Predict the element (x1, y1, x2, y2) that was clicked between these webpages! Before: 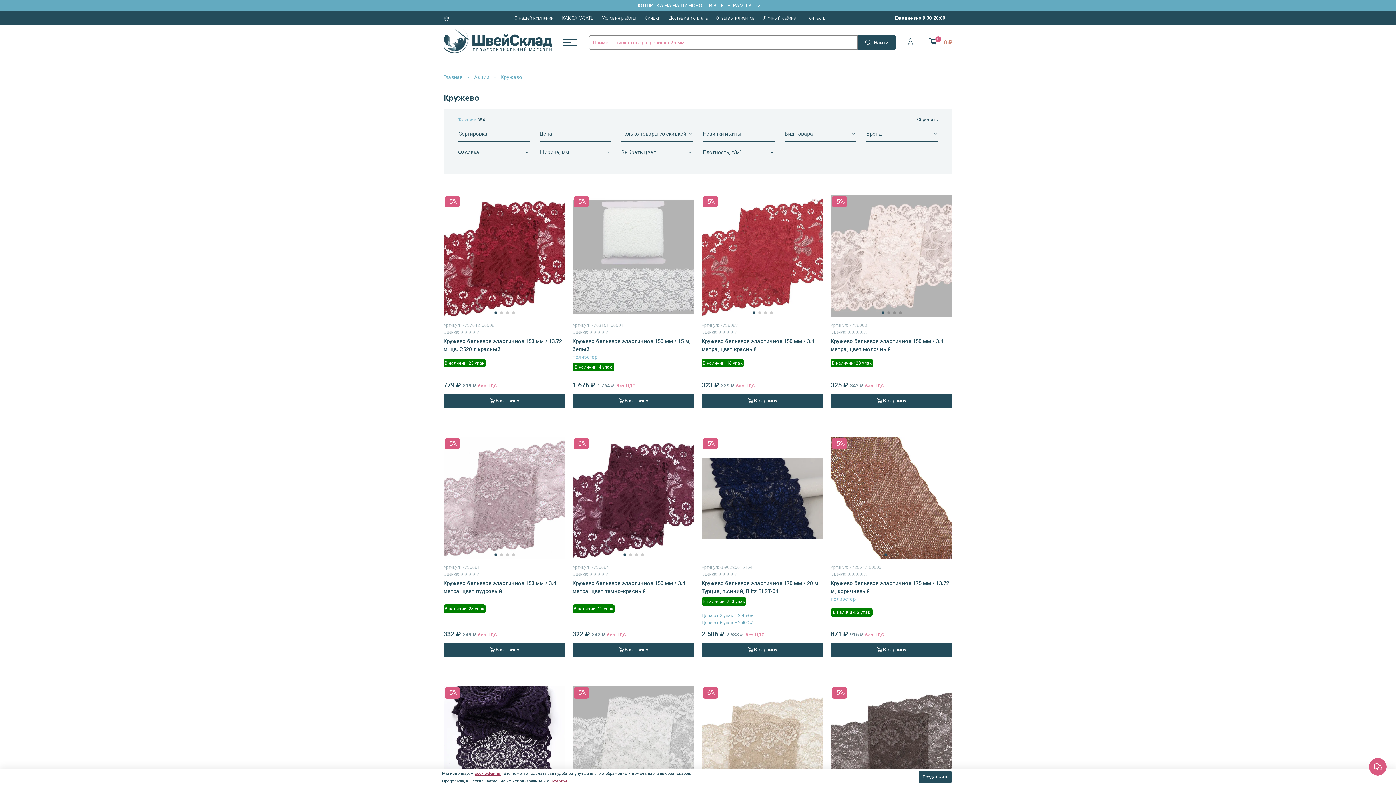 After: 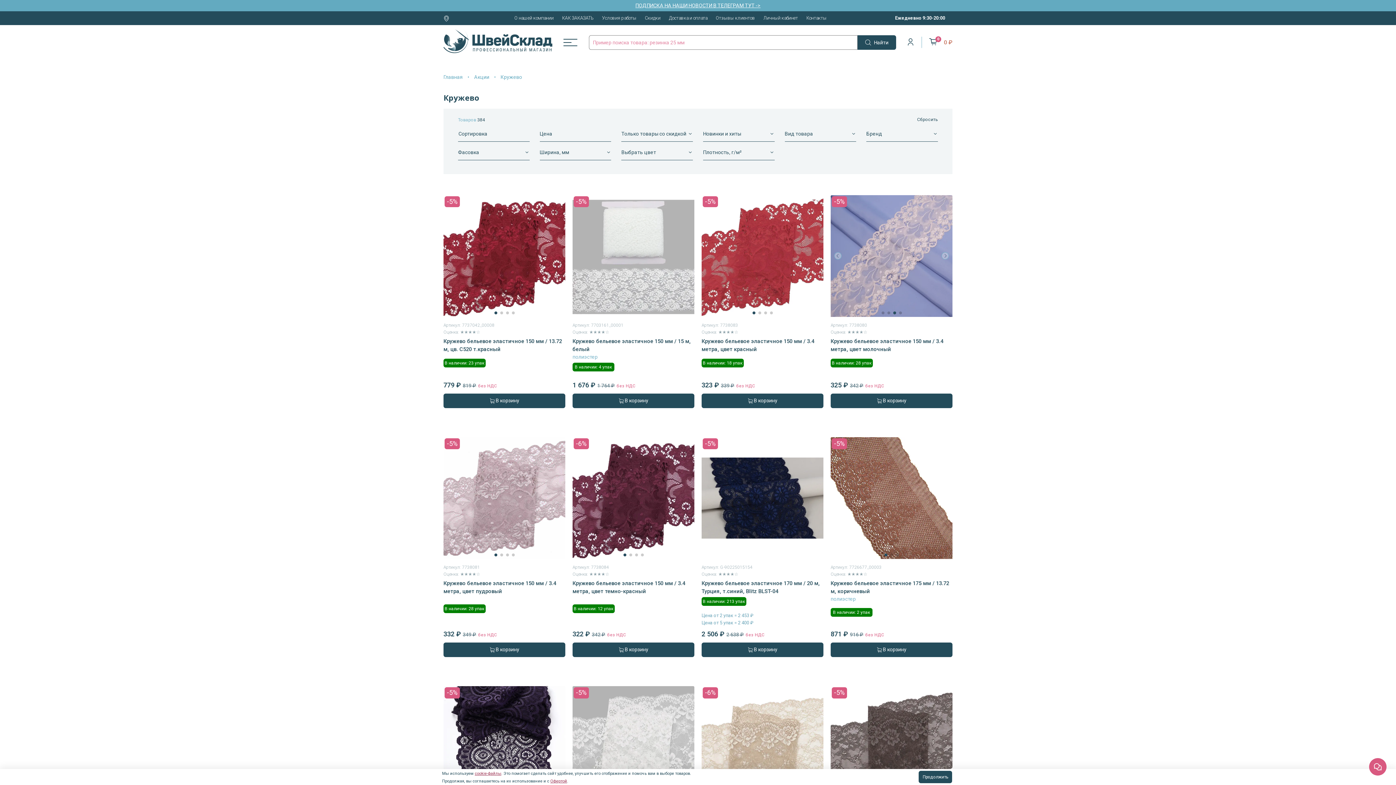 Action: bbox: (893, 311, 896, 314) label: Go to slide 3